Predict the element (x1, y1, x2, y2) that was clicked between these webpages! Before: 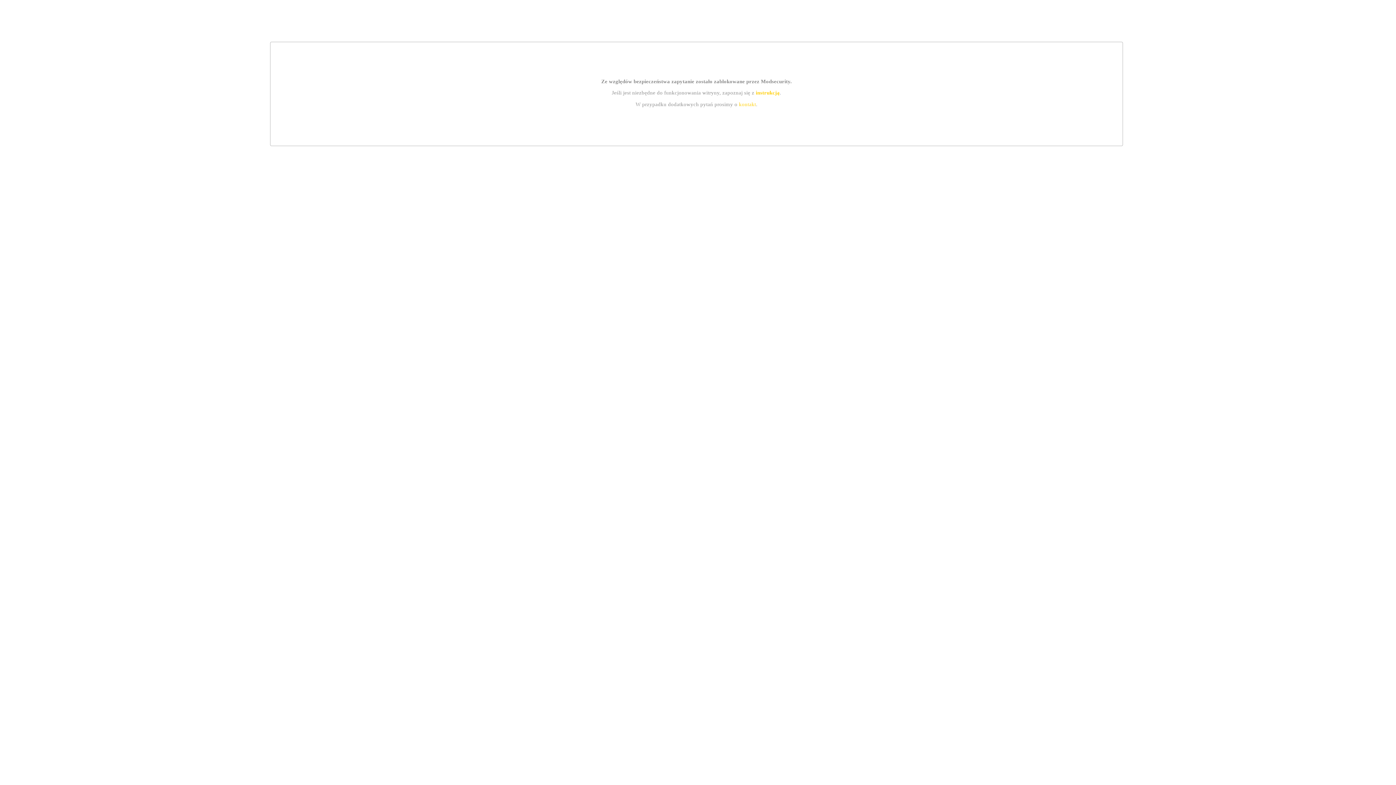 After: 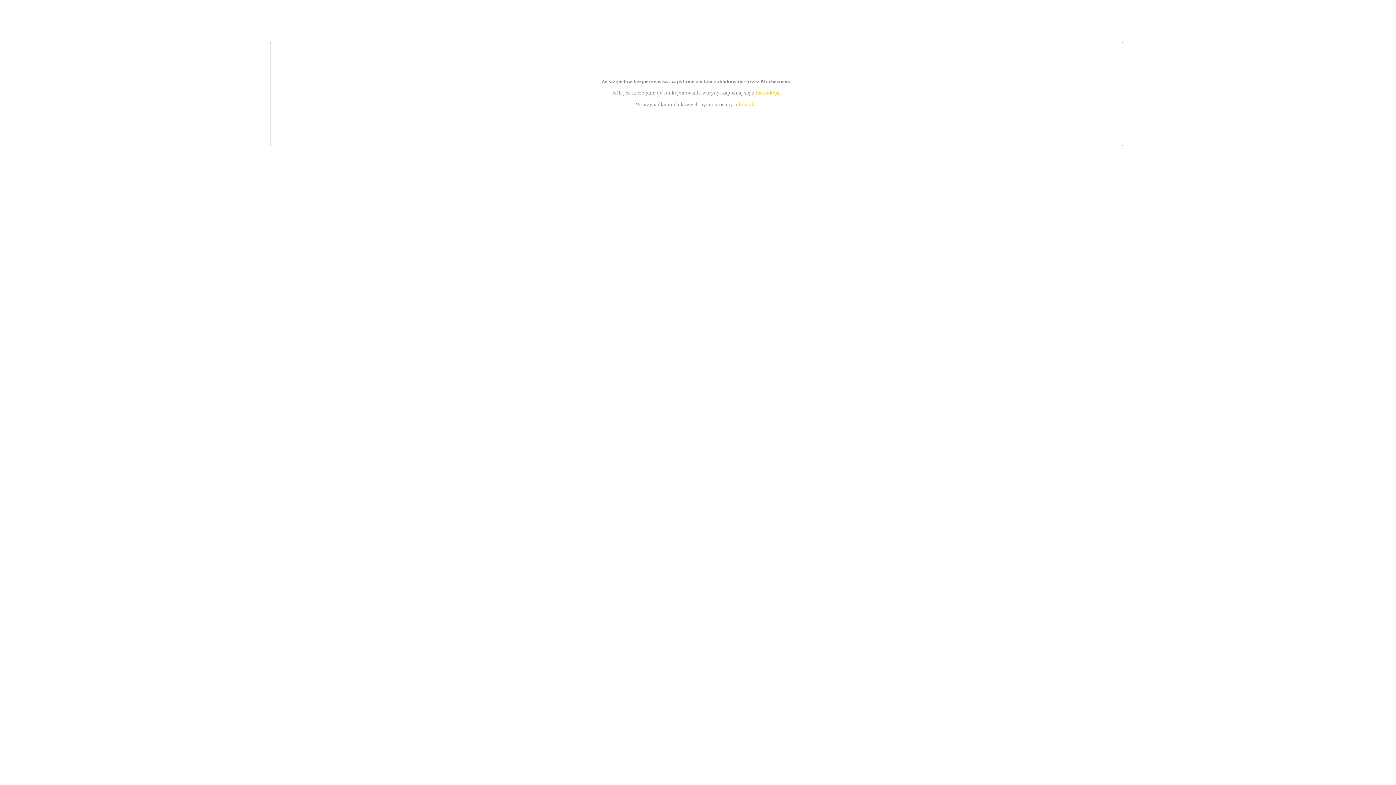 Action: label: kontakt bbox: (739, 101, 756, 107)